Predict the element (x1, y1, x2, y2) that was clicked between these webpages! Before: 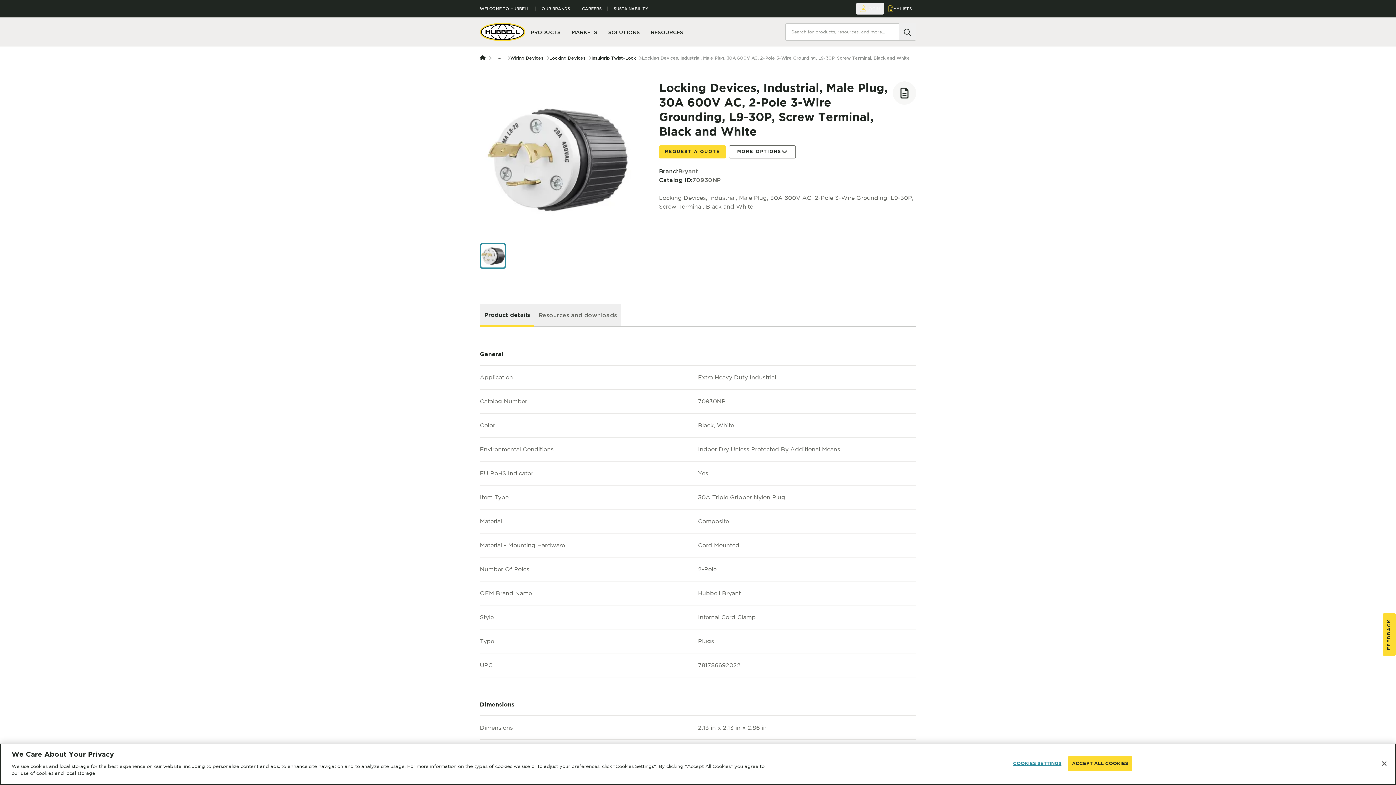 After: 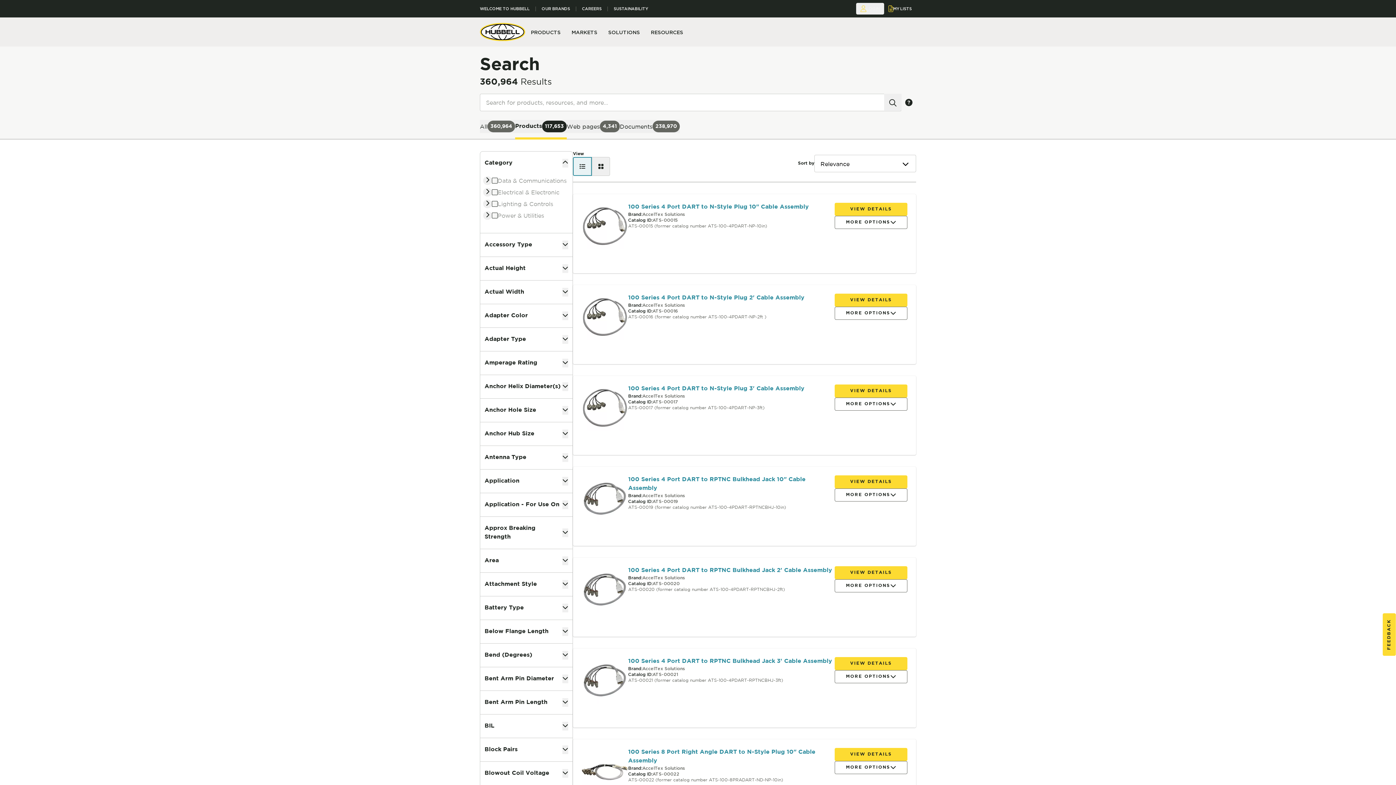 Action: bbox: (906, 23, 916, 31) label: Search